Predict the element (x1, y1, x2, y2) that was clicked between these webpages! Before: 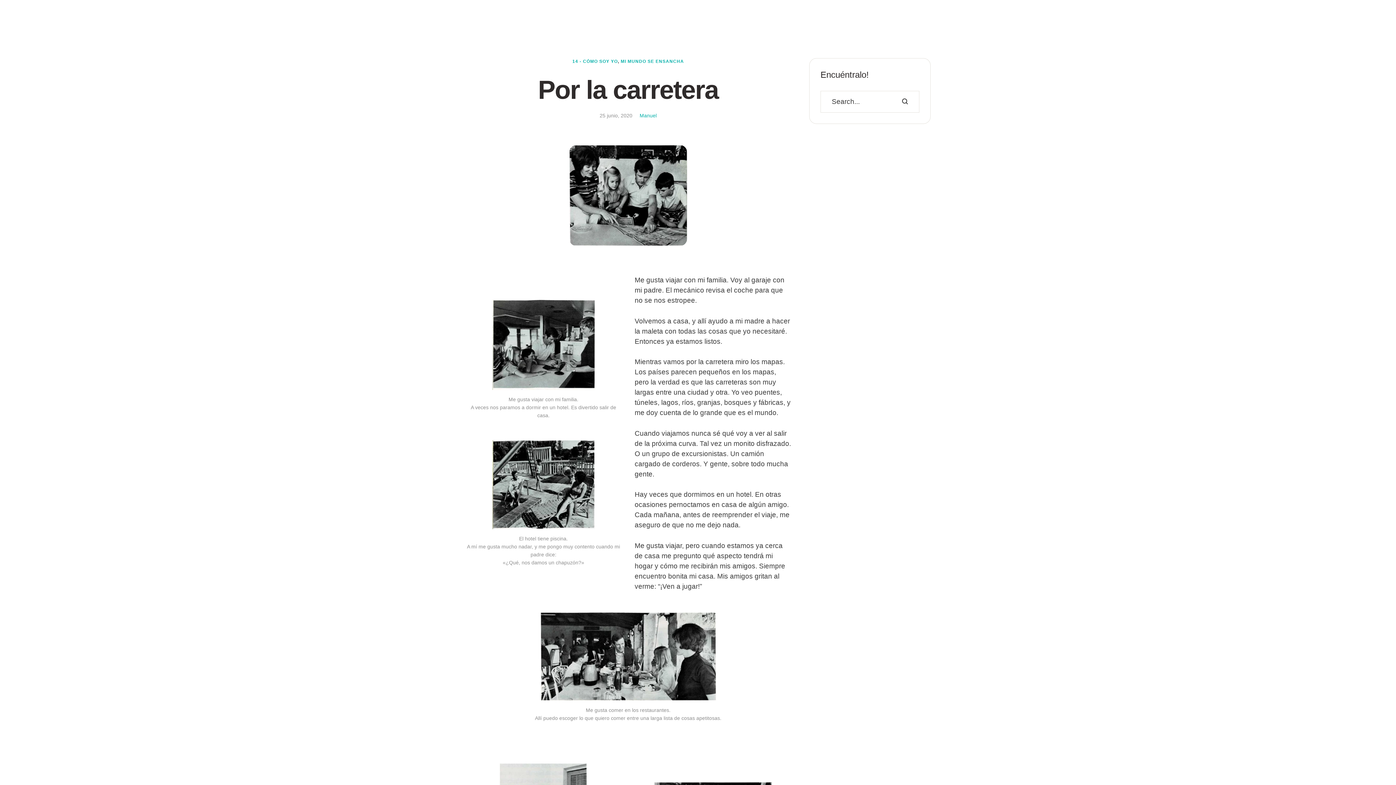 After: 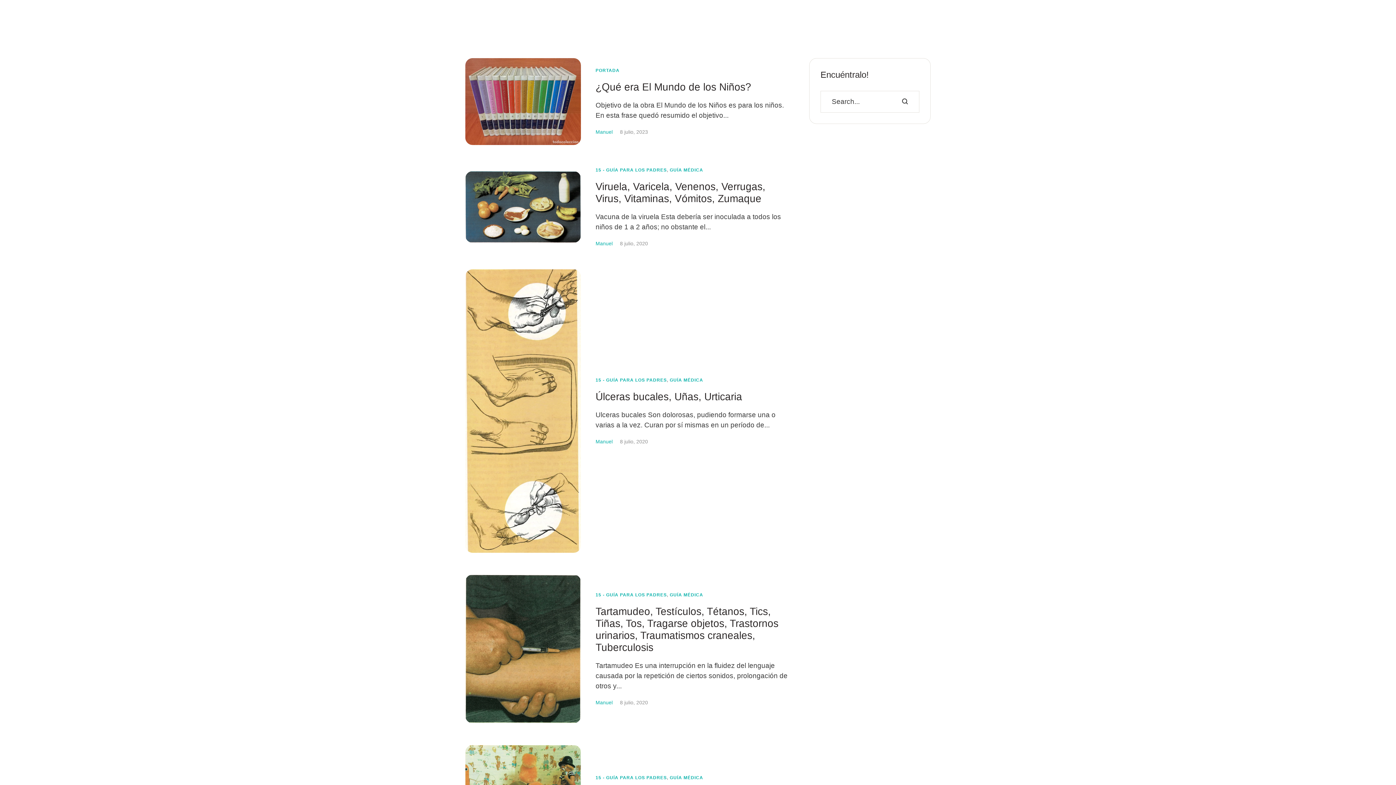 Action: label: Manuel bbox: (639, 112, 656, 118)